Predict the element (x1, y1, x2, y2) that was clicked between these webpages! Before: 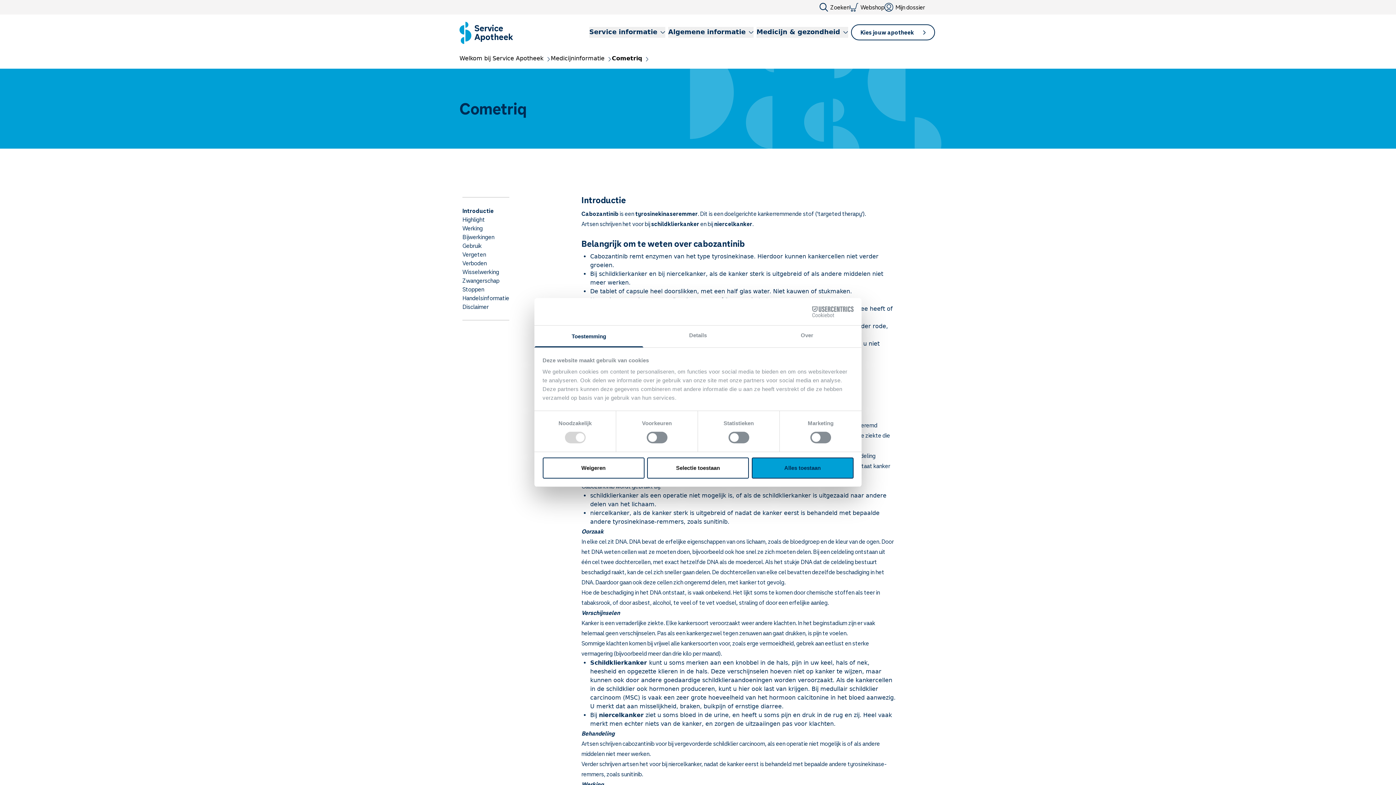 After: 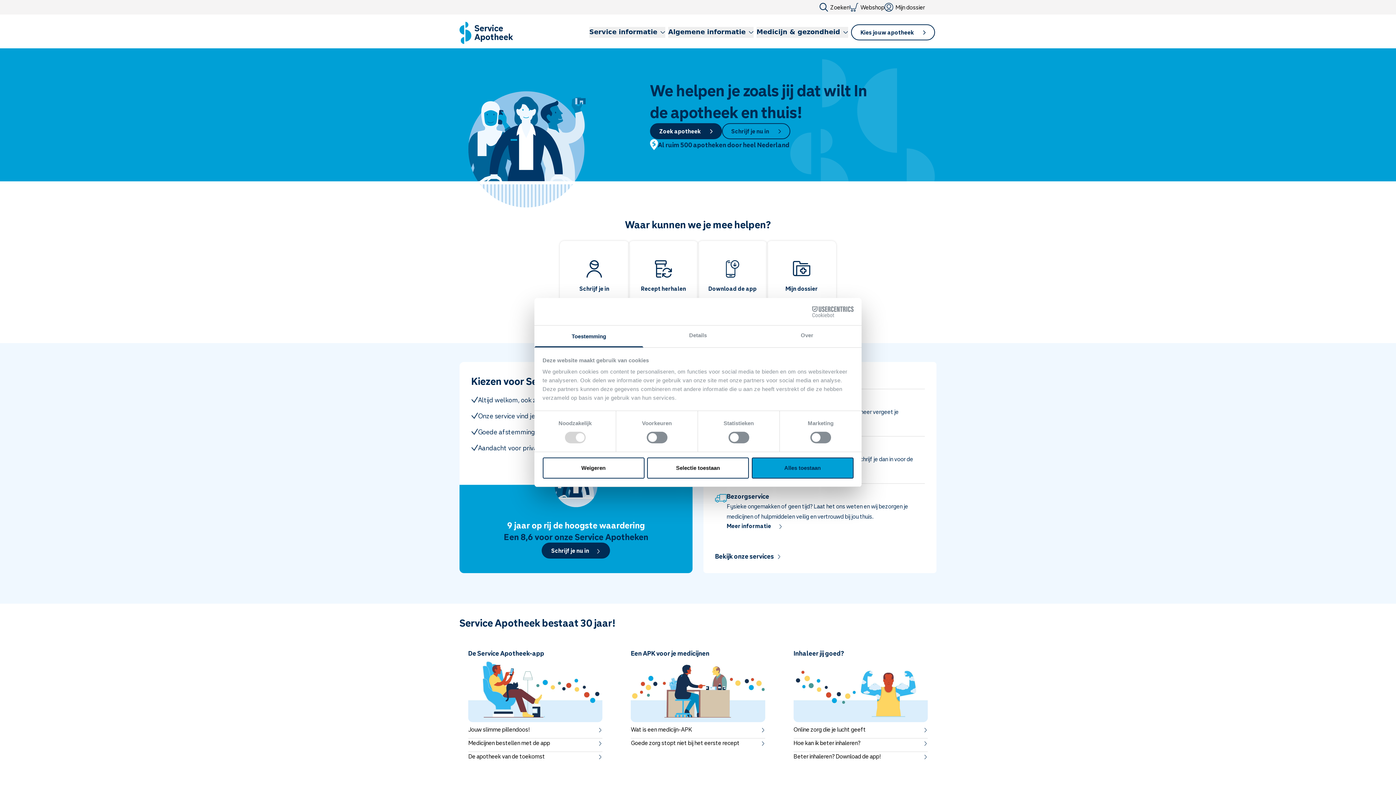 Action: bbox: (459, 21, 513, 44) label: Service

Apotheek